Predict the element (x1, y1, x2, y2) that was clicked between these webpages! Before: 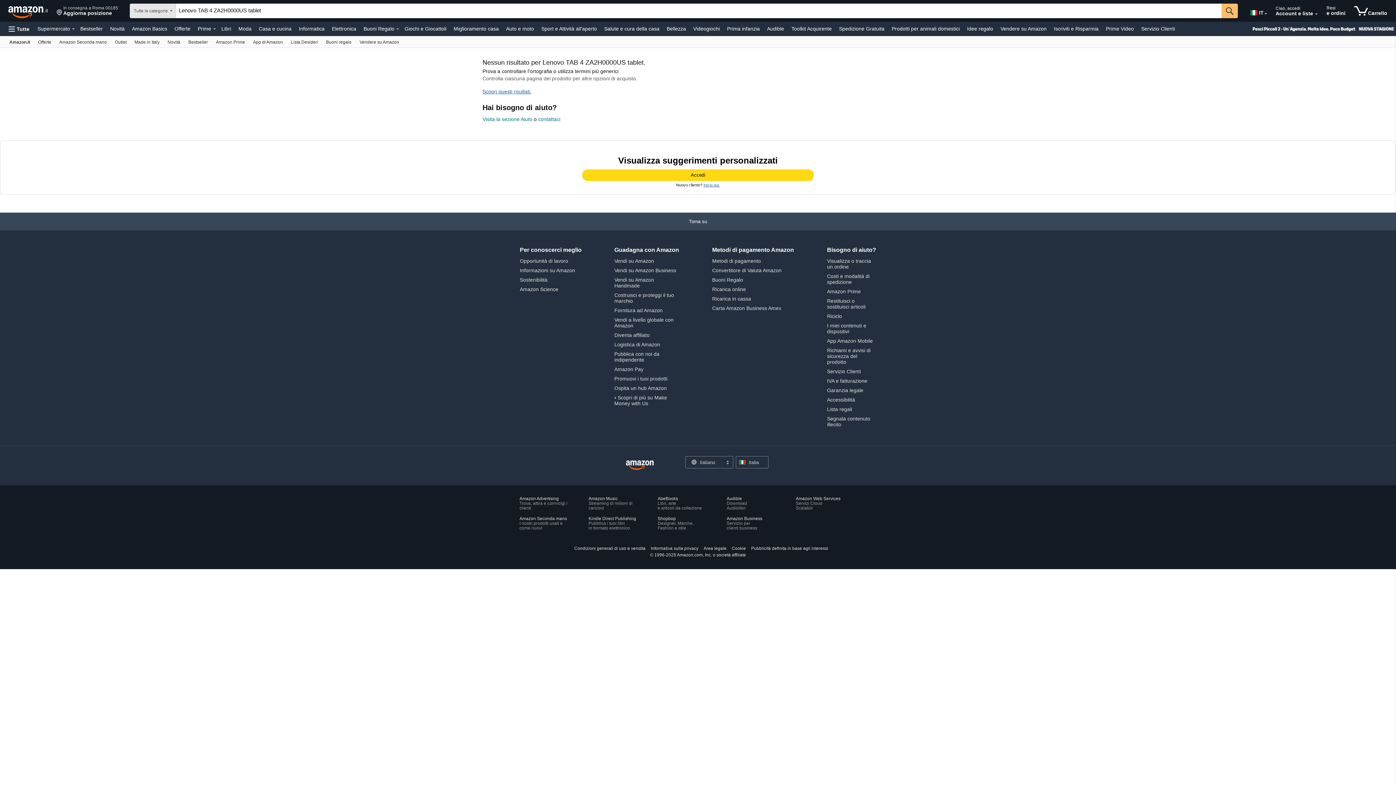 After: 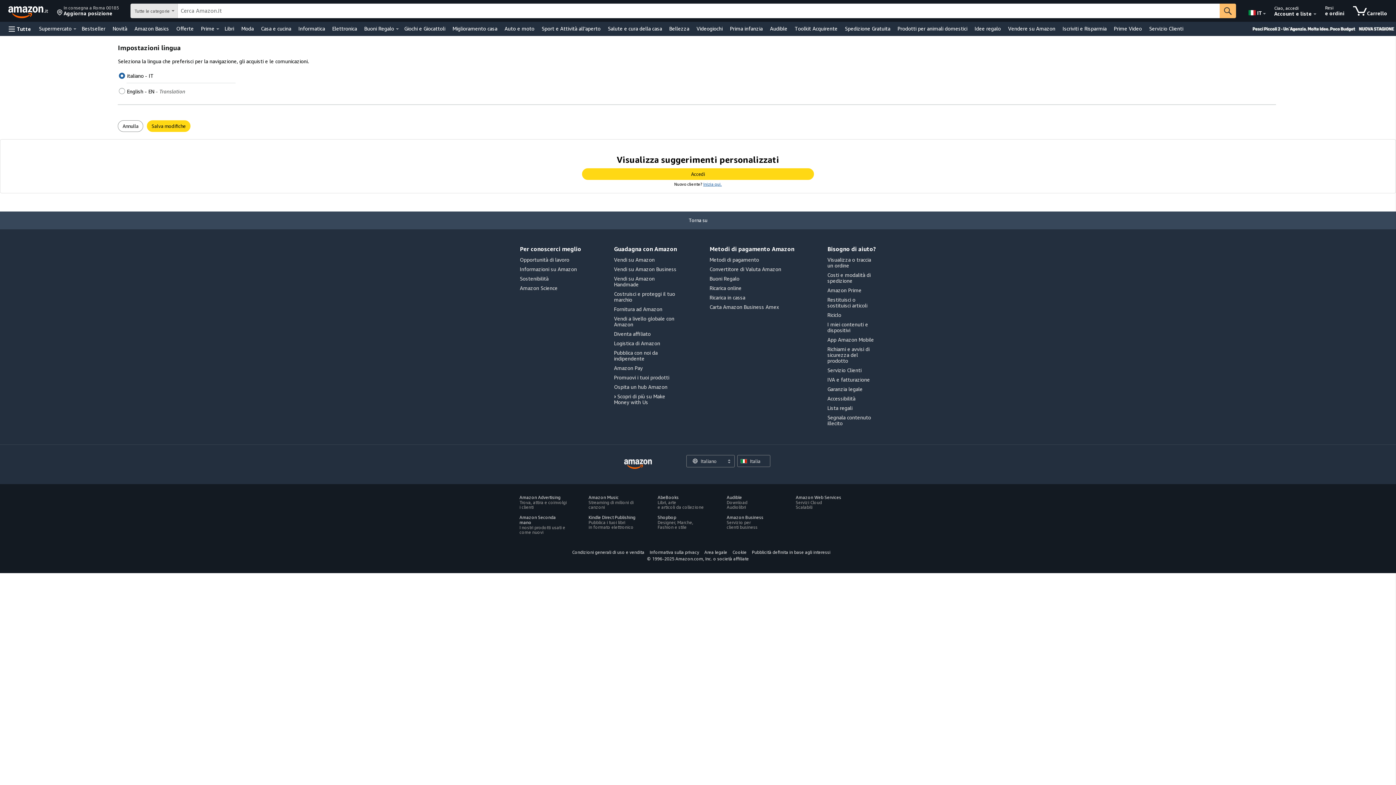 Action: label: Scegli una lingua per lo shopping. La selezione attuale è Italiano.  bbox: (688, 458, 720, 466)